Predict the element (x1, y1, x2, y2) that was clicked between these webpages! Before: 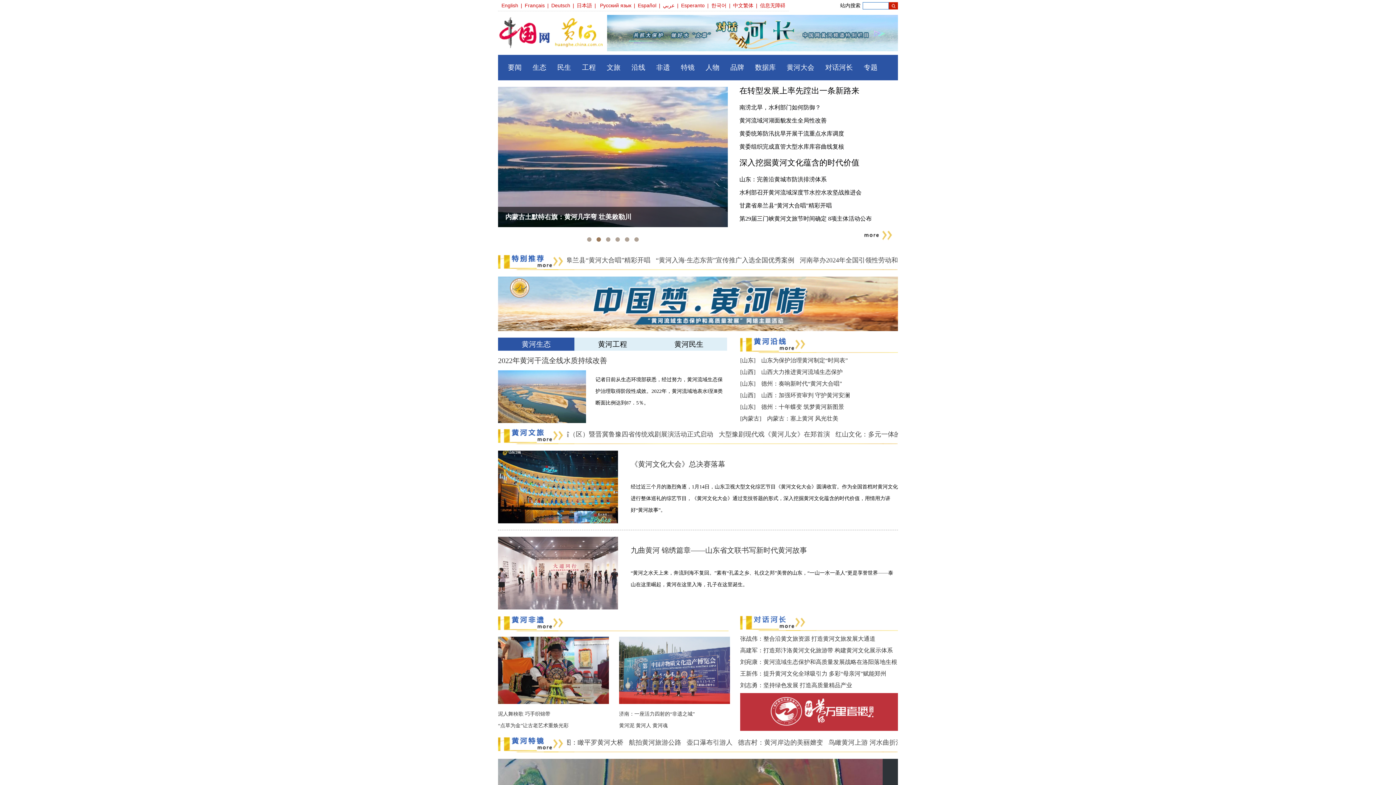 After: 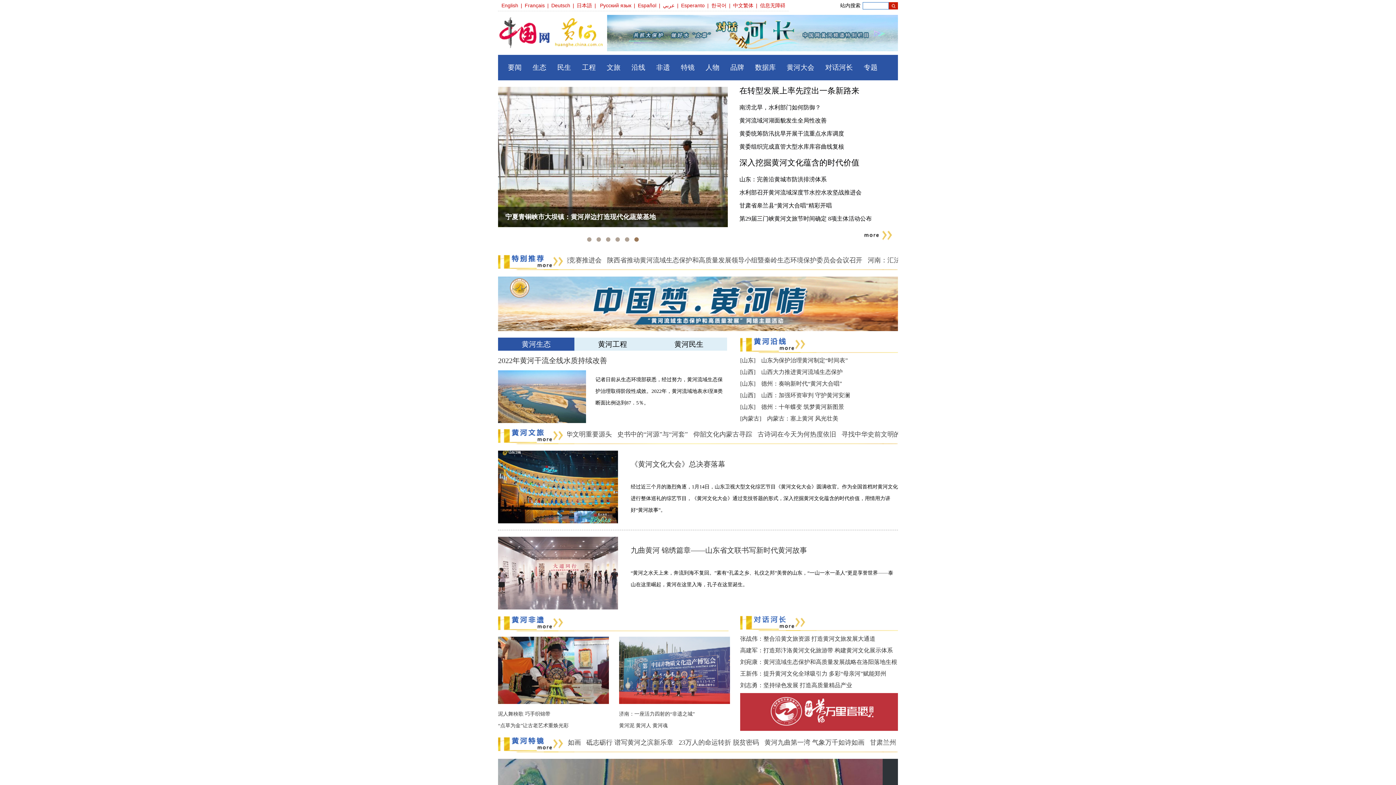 Action: bbox: (740, 415, 838, 421) label: [内蒙古]　内蒙古：塞上黄河 风光壮美